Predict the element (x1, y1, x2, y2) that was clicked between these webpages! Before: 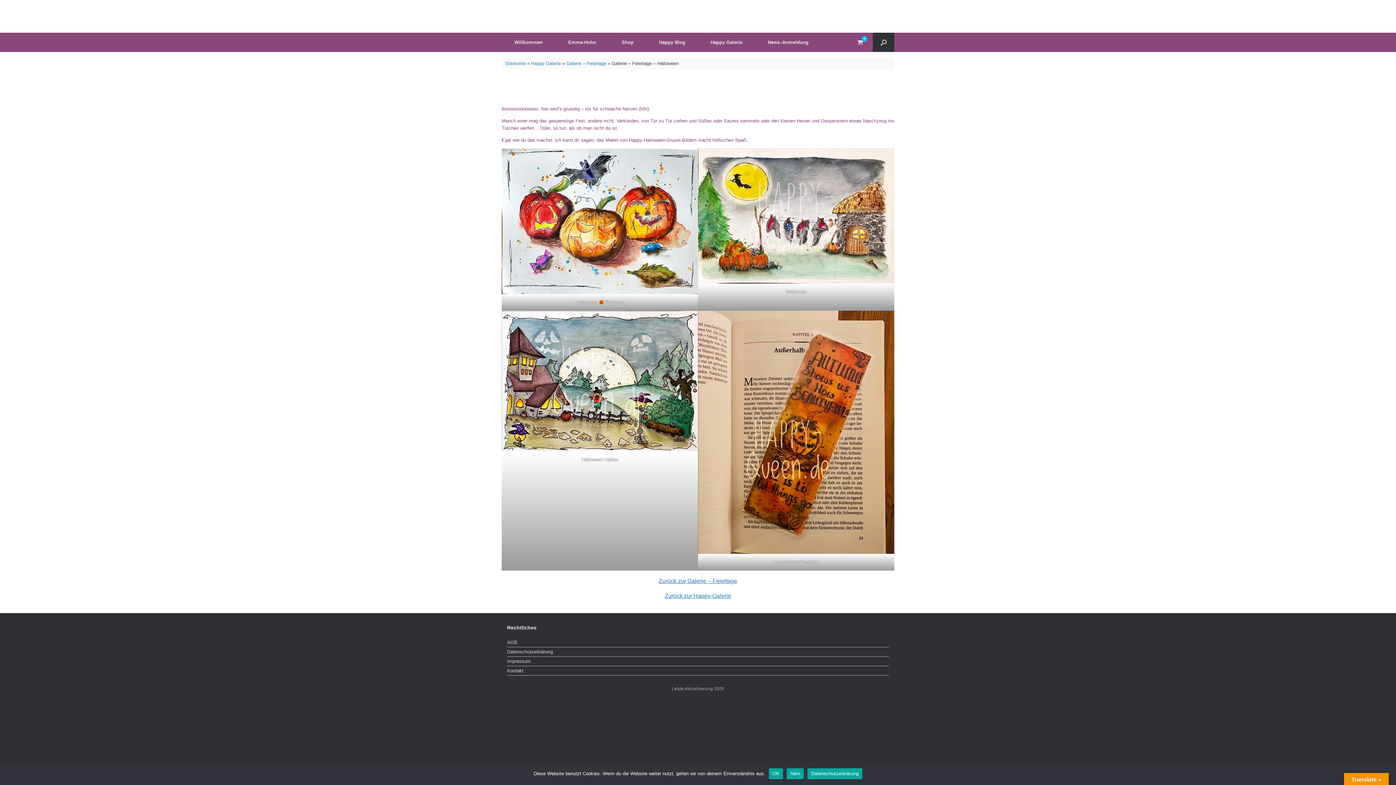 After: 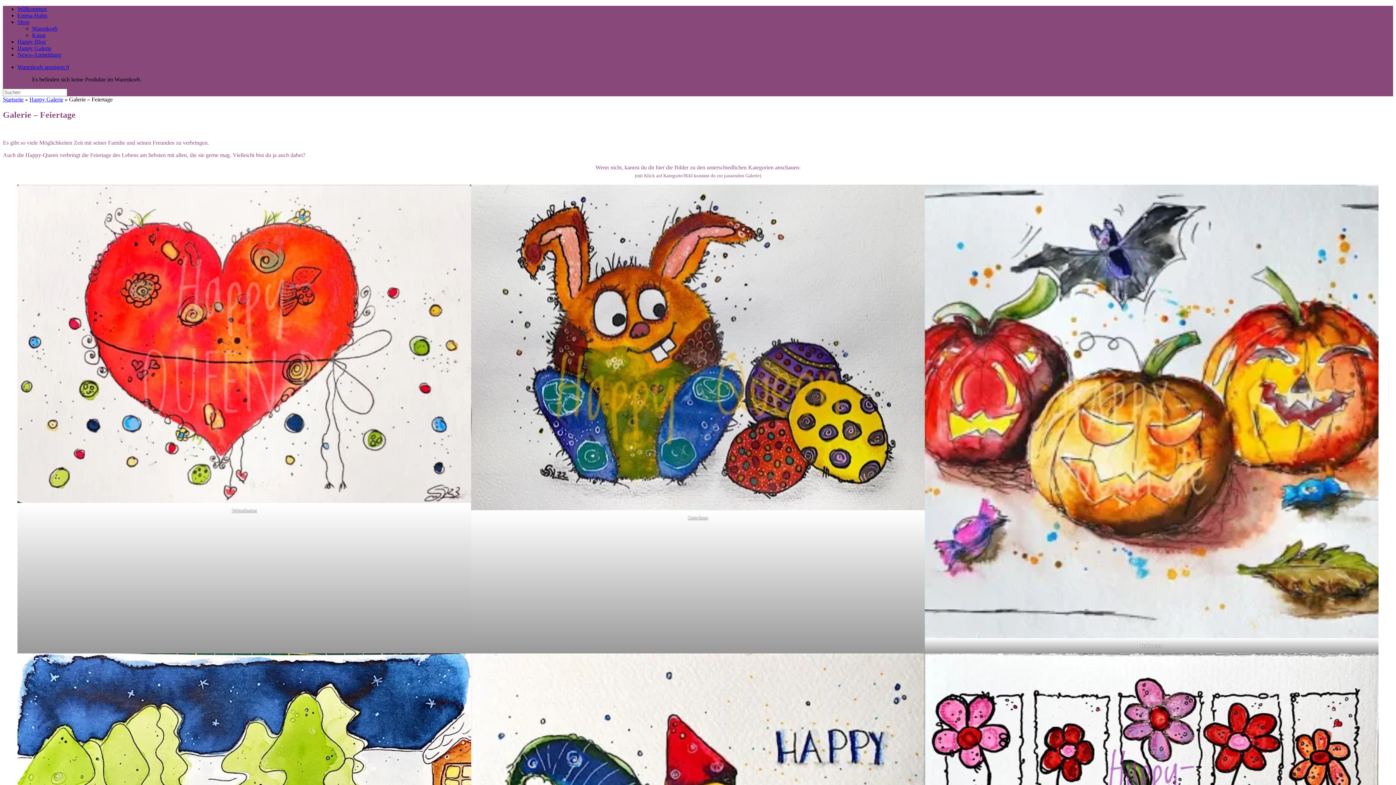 Action: label: Zurück zur Galerie – Feiertage bbox: (658, 578, 737, 584)